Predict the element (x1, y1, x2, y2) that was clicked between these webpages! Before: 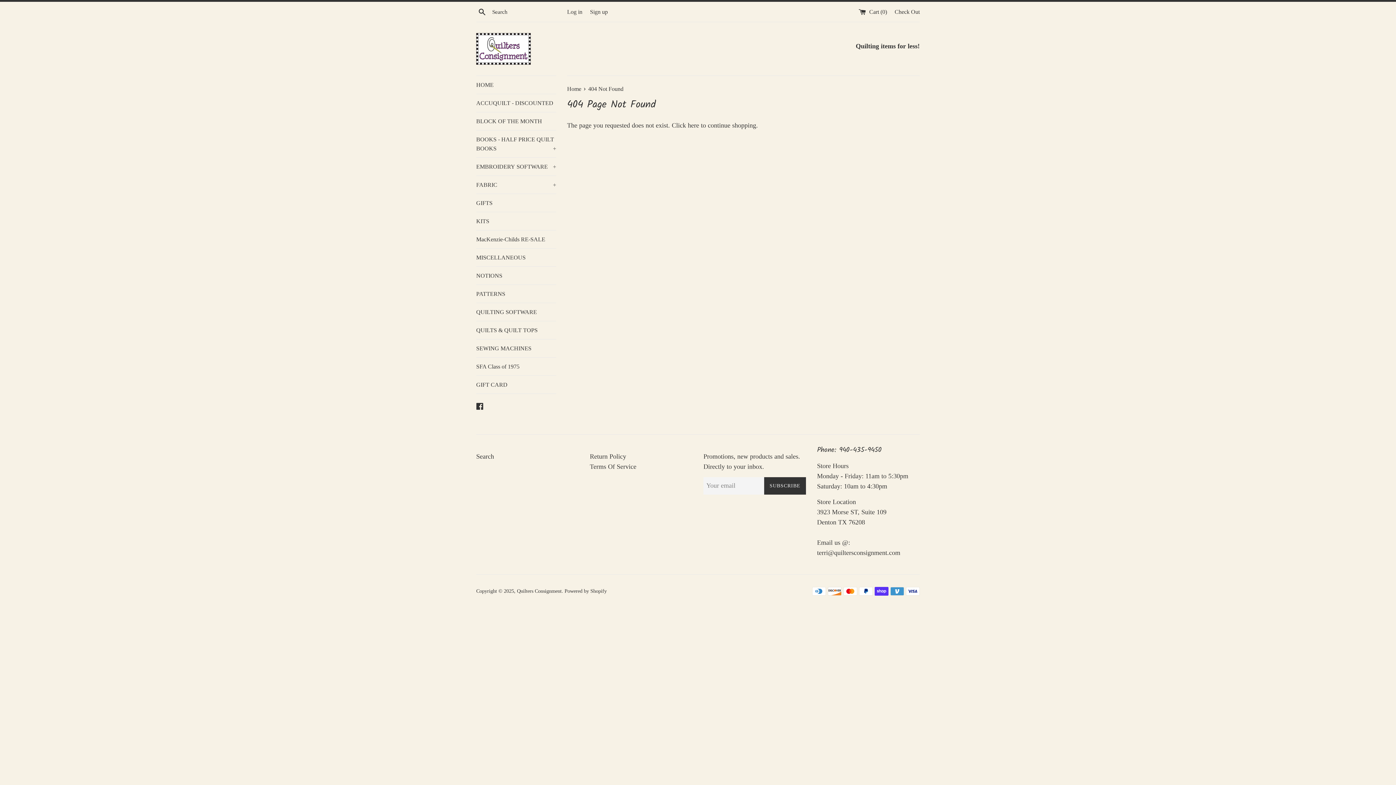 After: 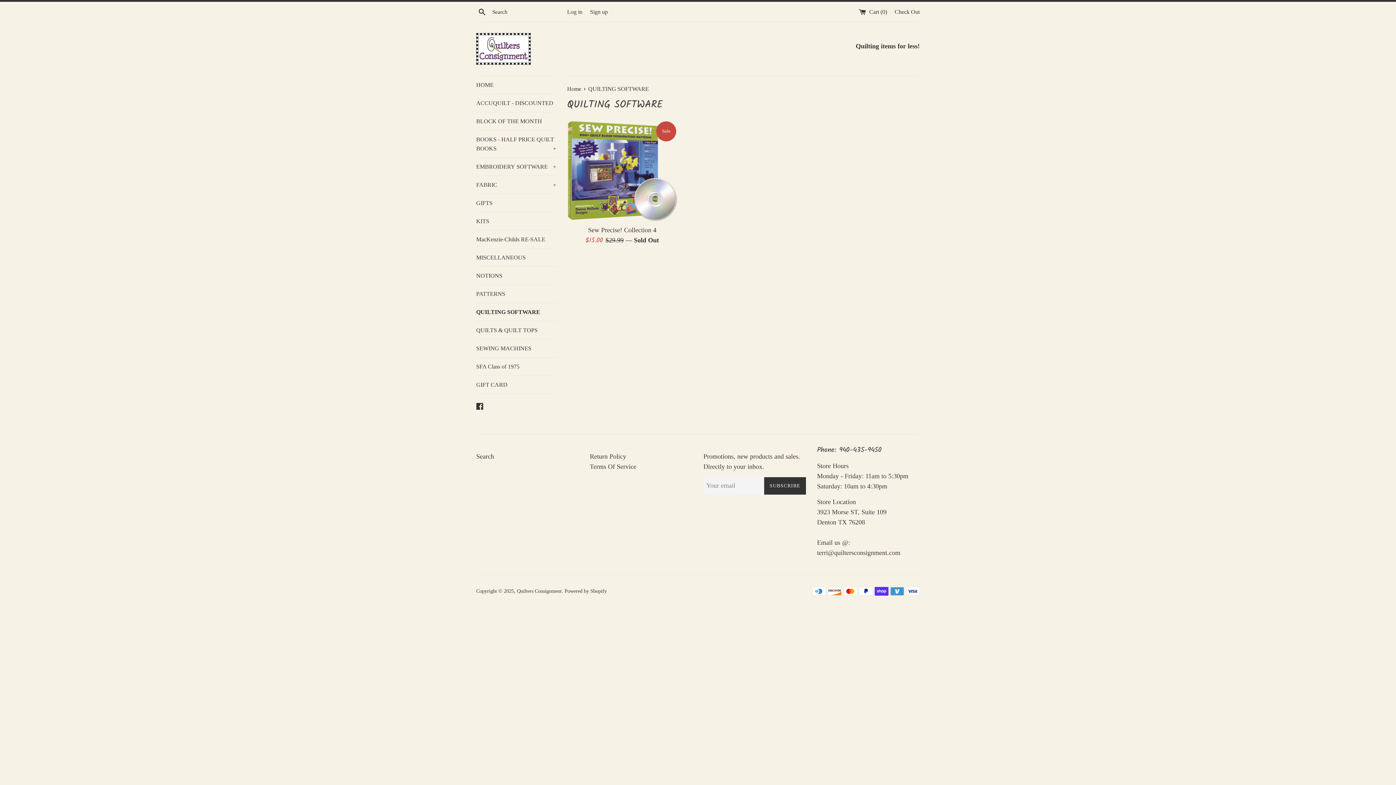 Action: label: QUILTING SOFTWARE bbox: (476, 303, 556, 321)